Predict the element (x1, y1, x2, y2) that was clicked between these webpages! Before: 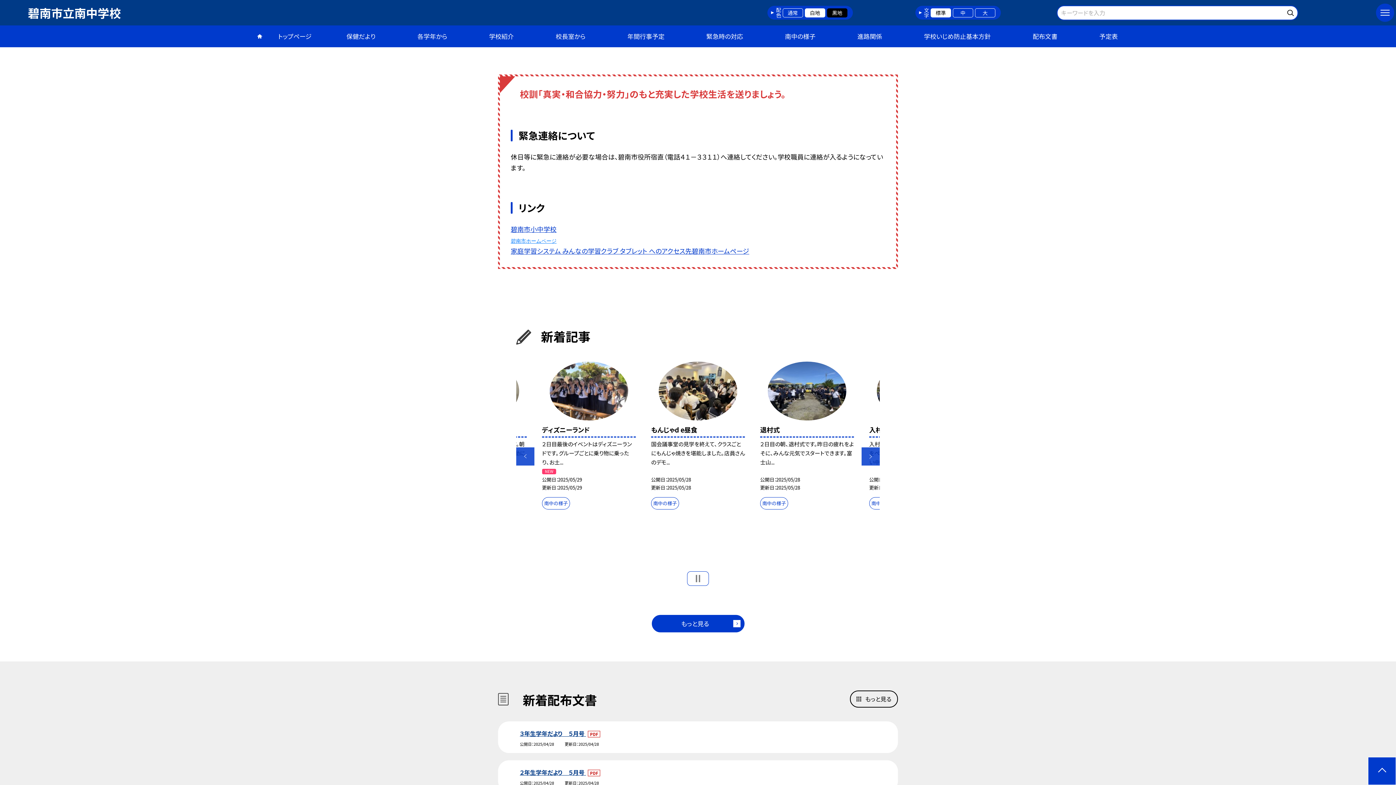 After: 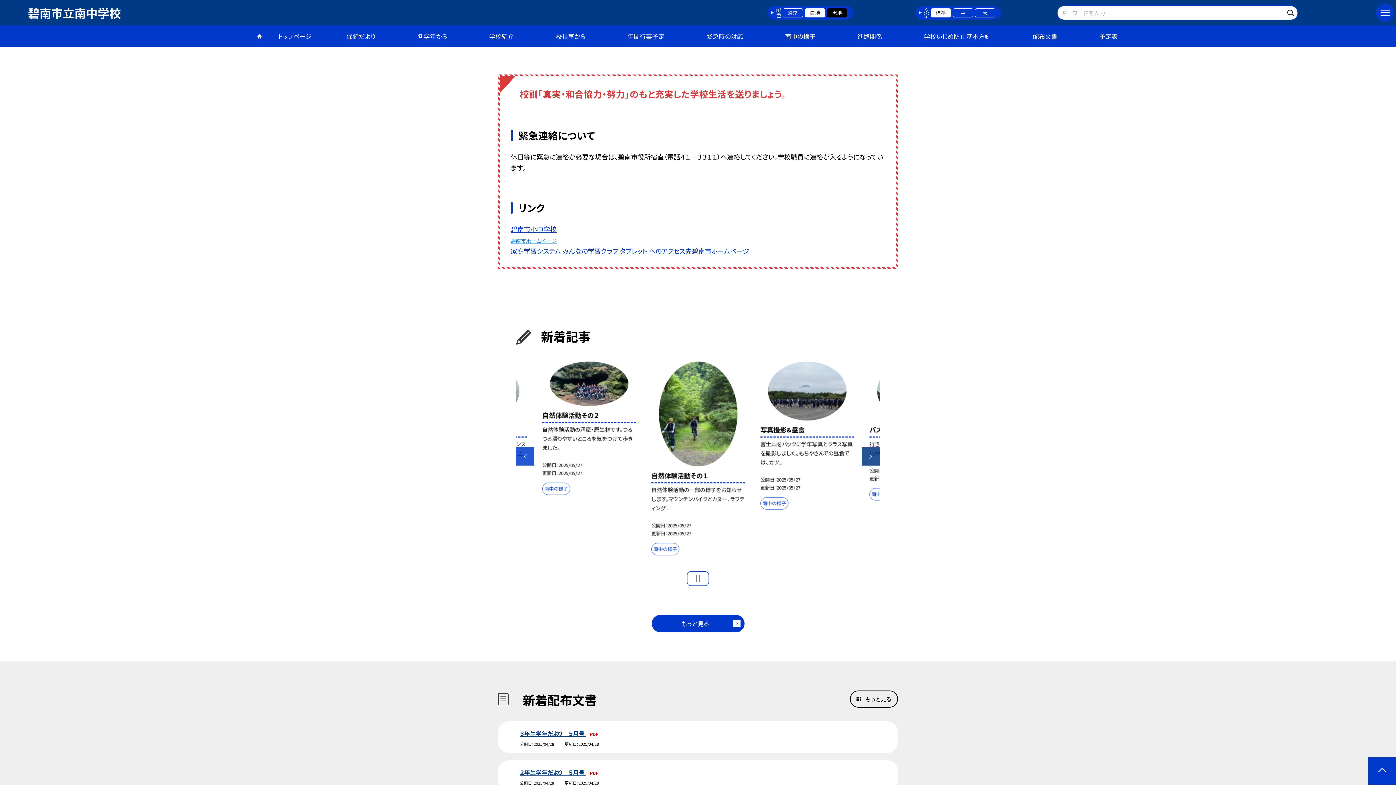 Action: bbox: (861, 447, 880, 465) label: Next